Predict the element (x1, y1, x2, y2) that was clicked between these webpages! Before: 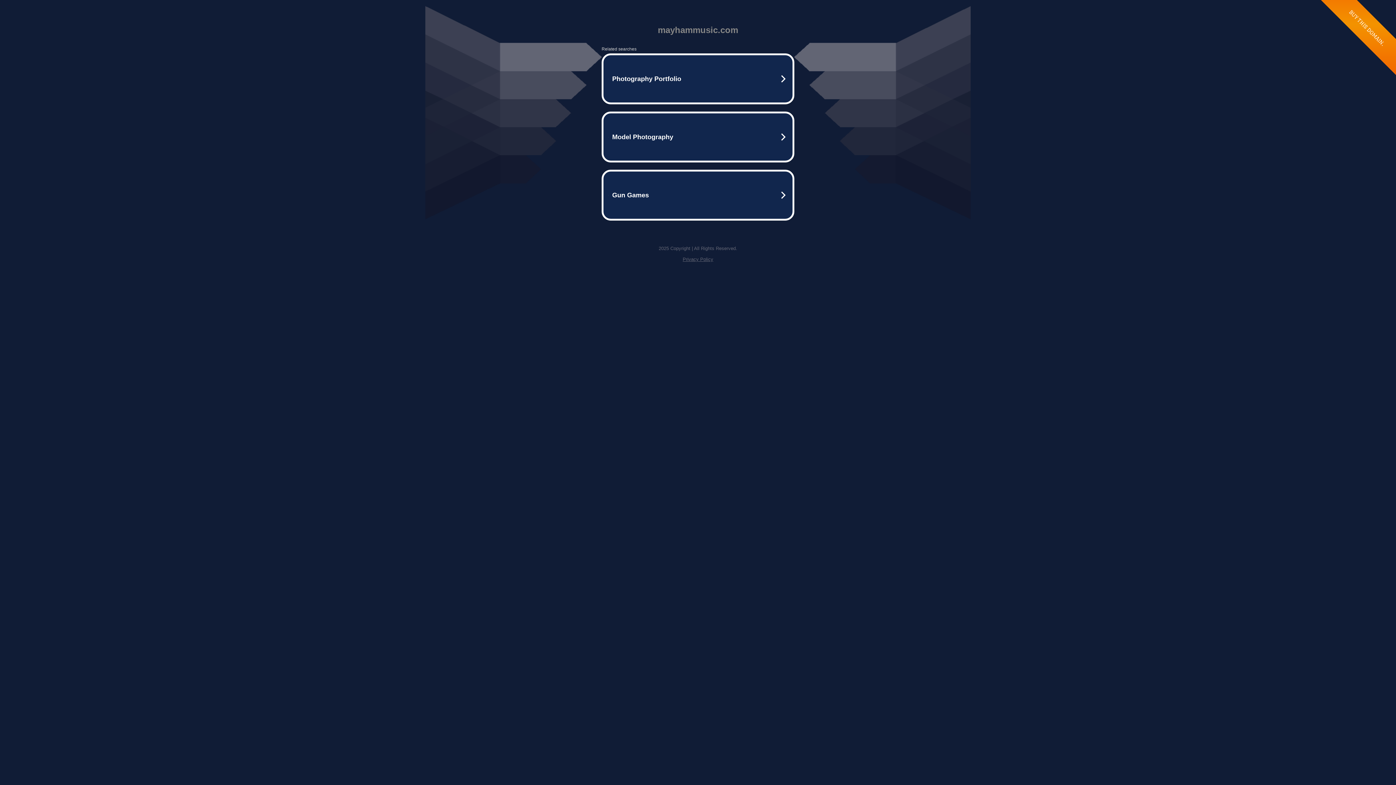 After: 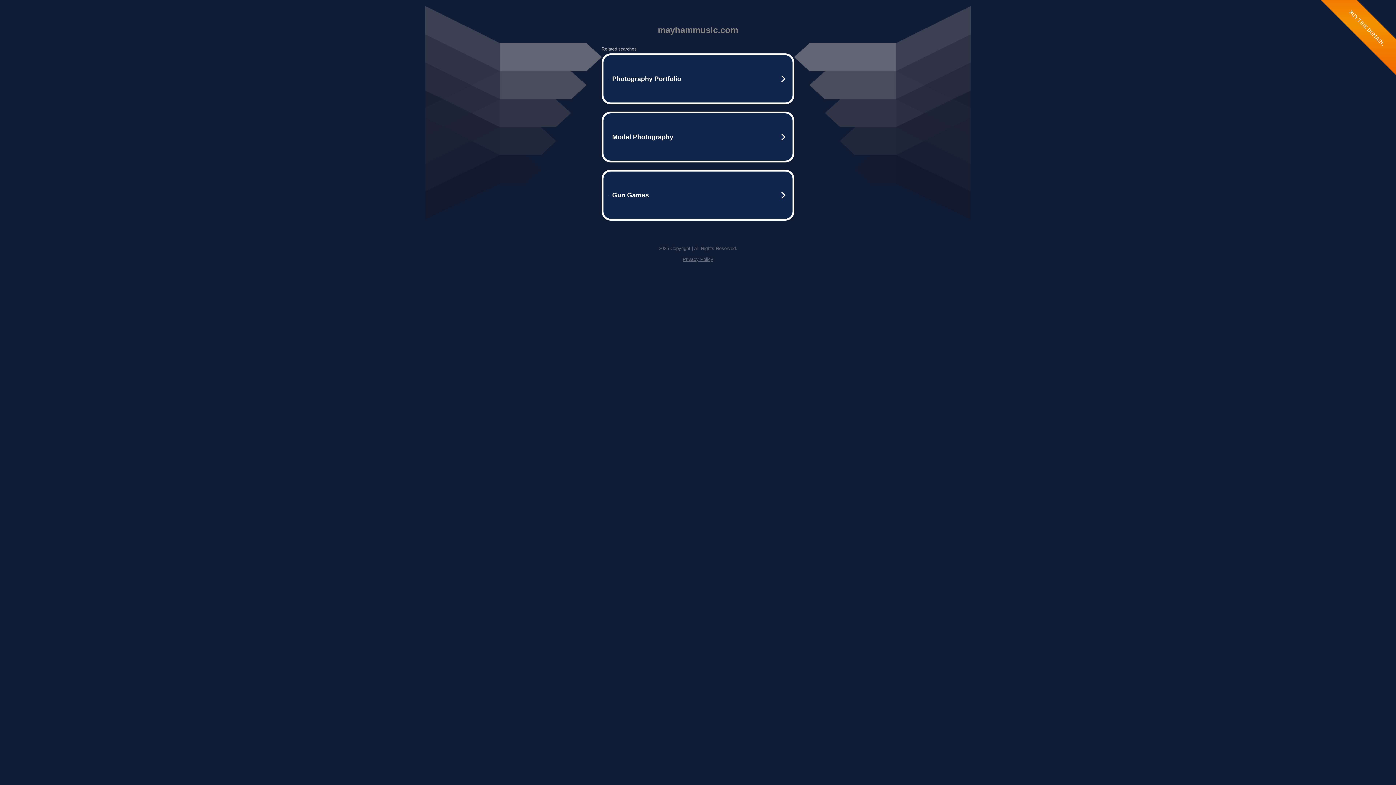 Action: bbox: (682, 256, 713, 262) label: Privacy Policy